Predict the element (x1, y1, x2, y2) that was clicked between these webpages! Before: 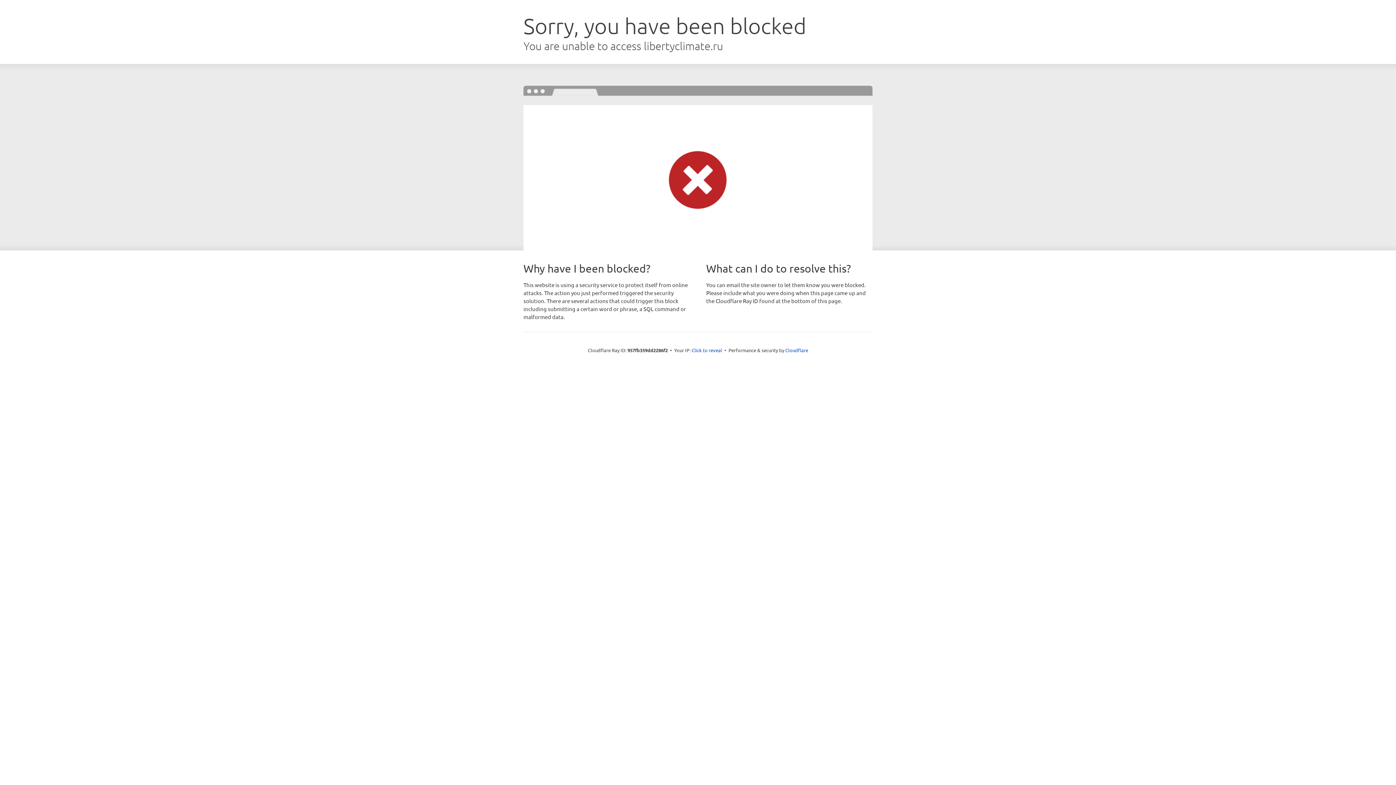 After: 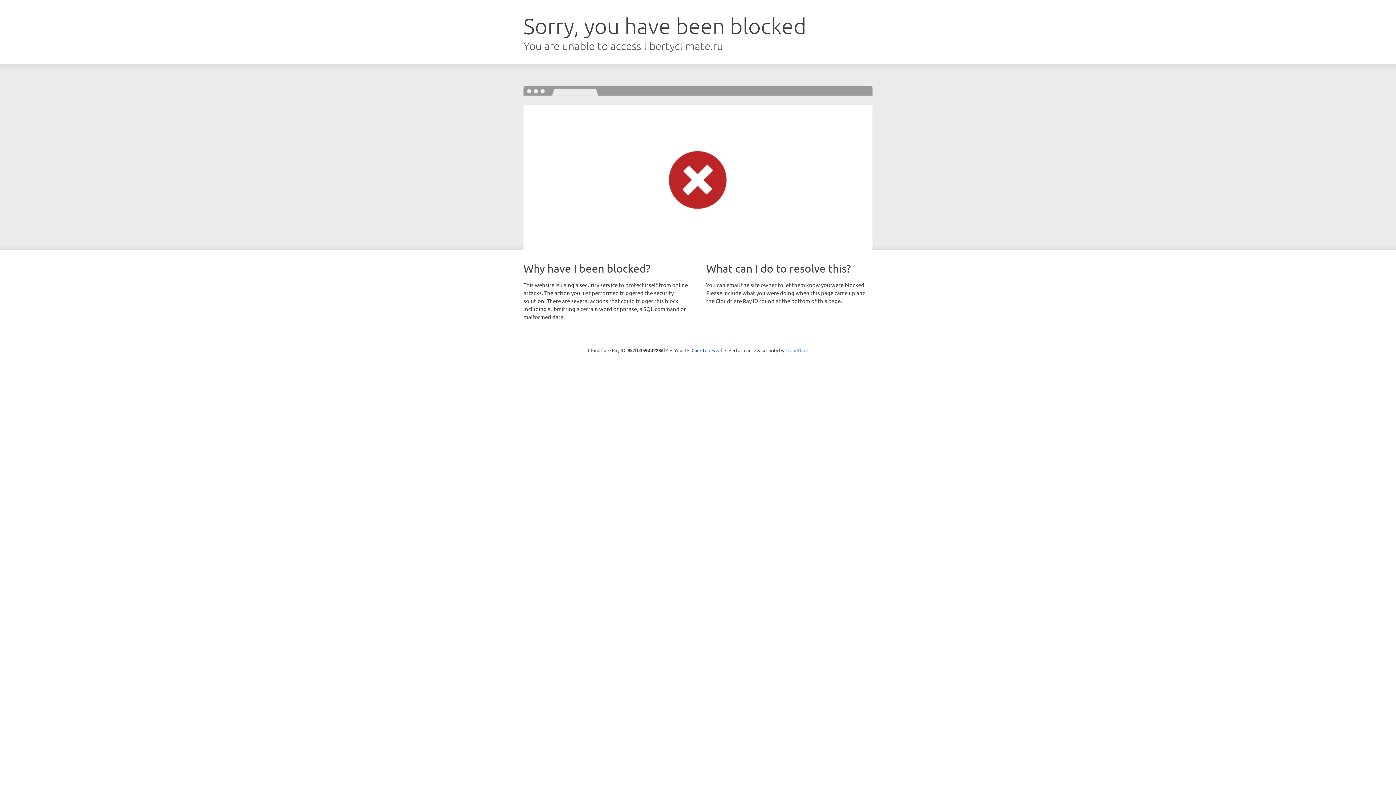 Action: label: Cloudflare bbox: (785, 347, 808, 353)